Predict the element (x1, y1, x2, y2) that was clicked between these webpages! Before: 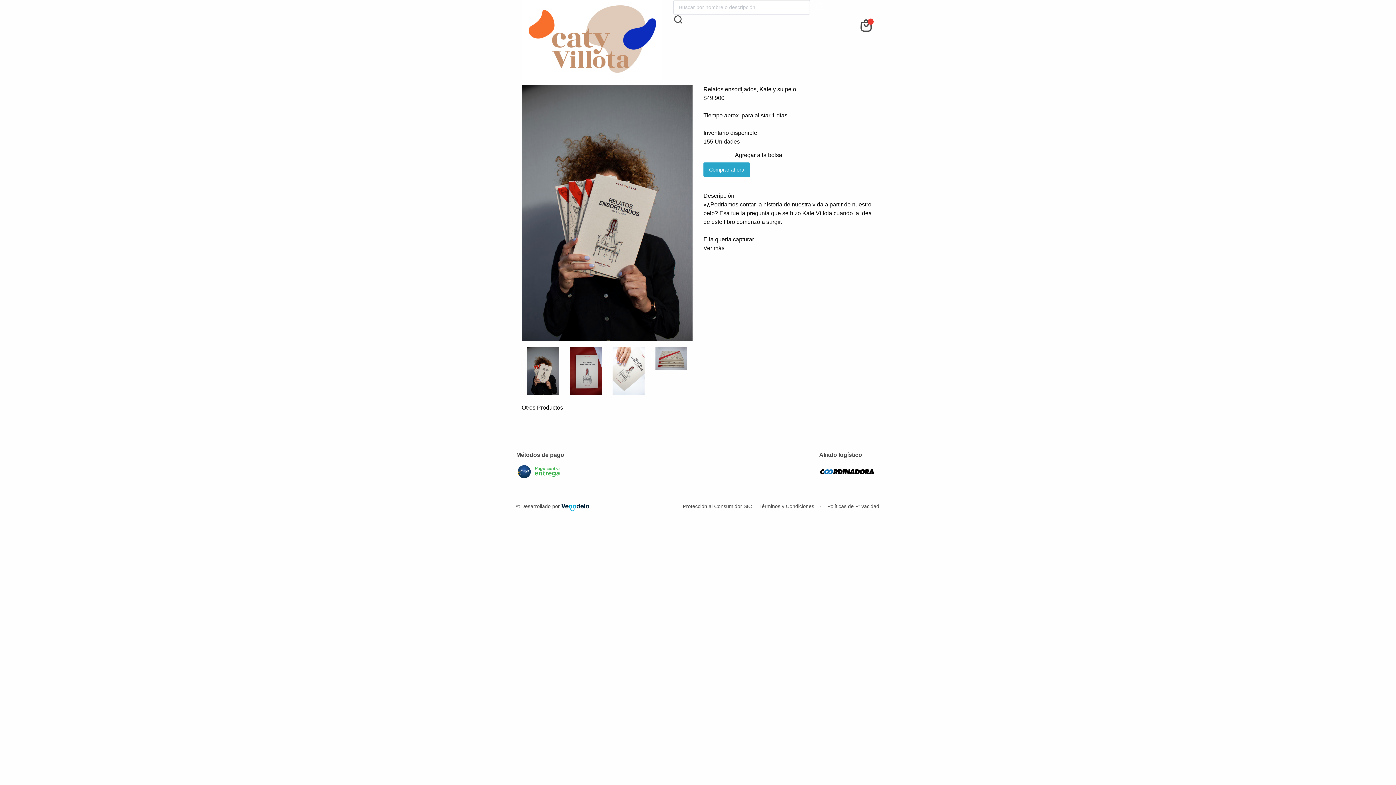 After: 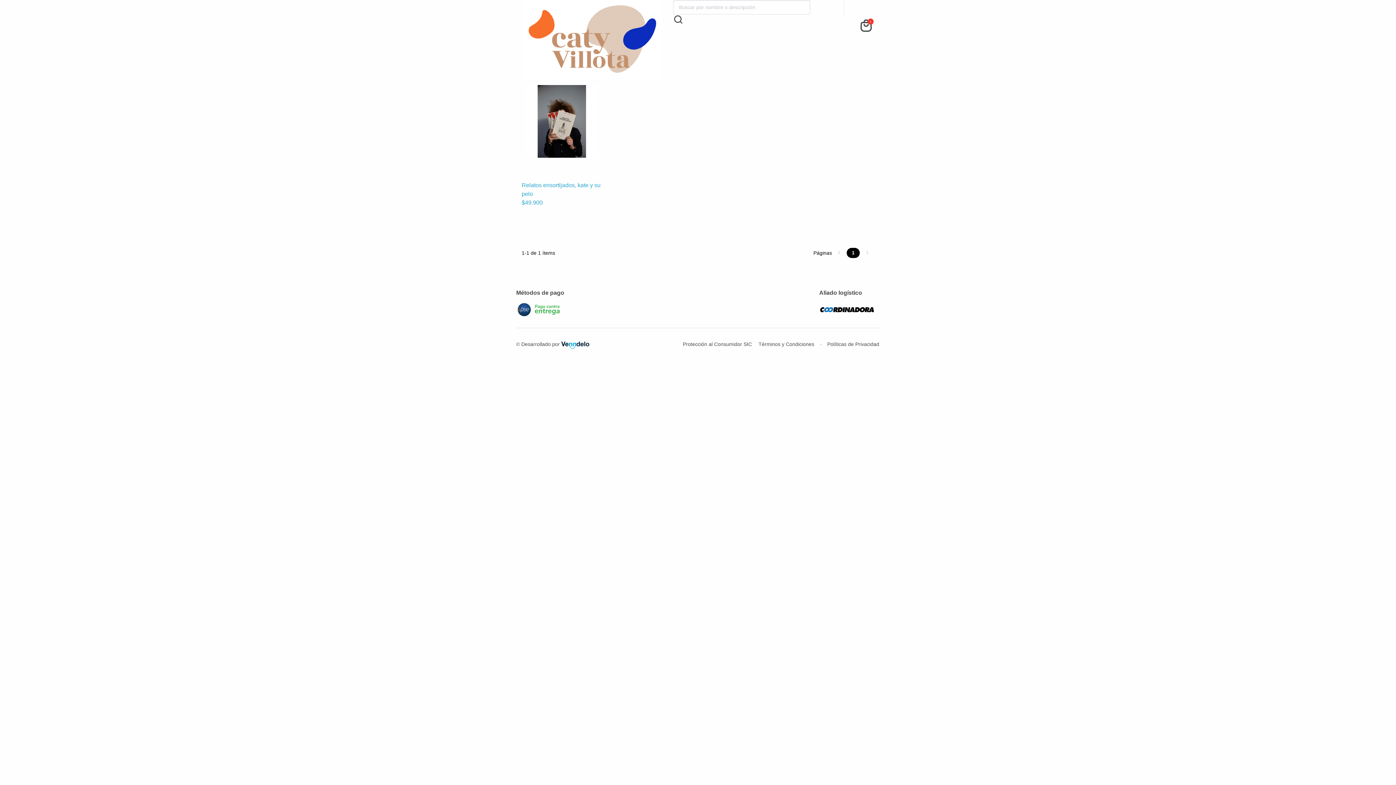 Action: bbox: (521, 36, 662, 42)